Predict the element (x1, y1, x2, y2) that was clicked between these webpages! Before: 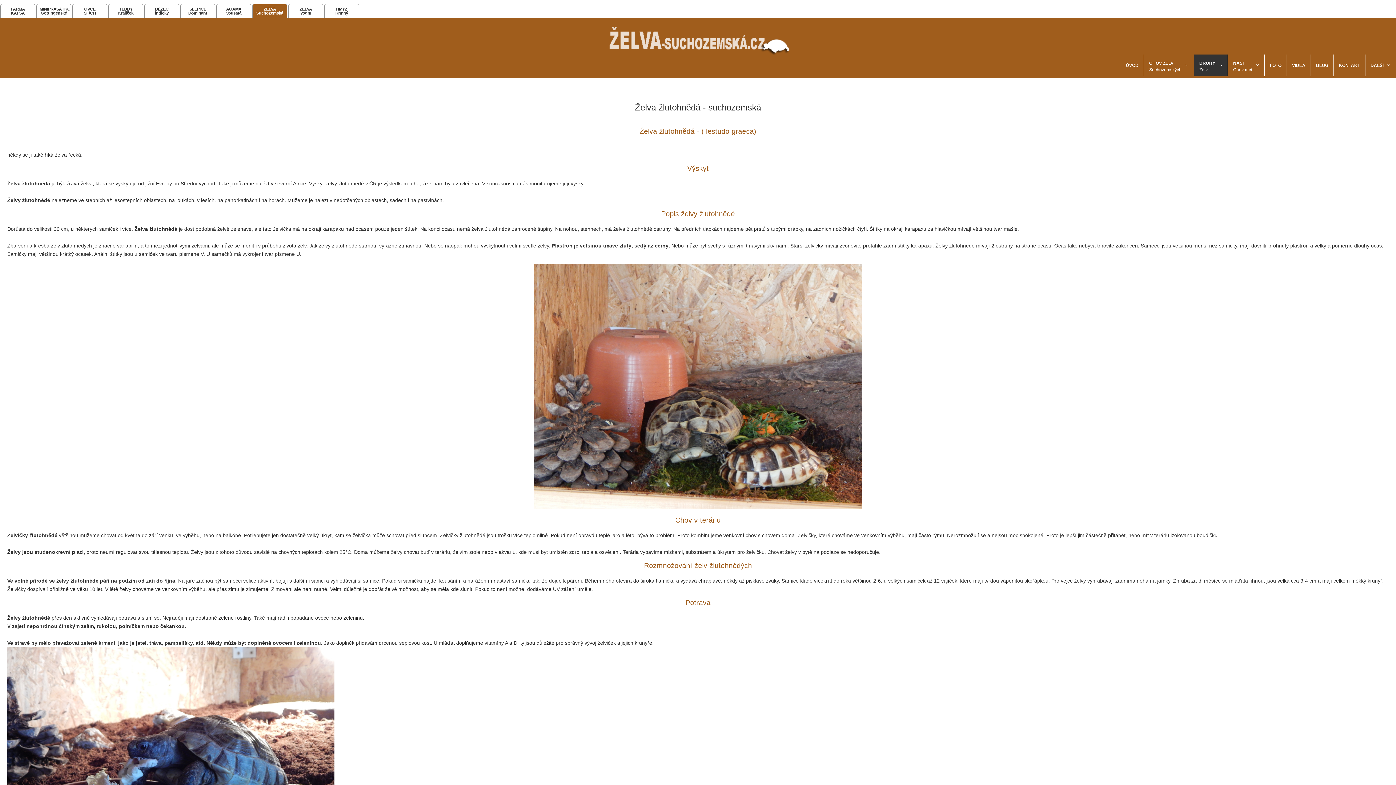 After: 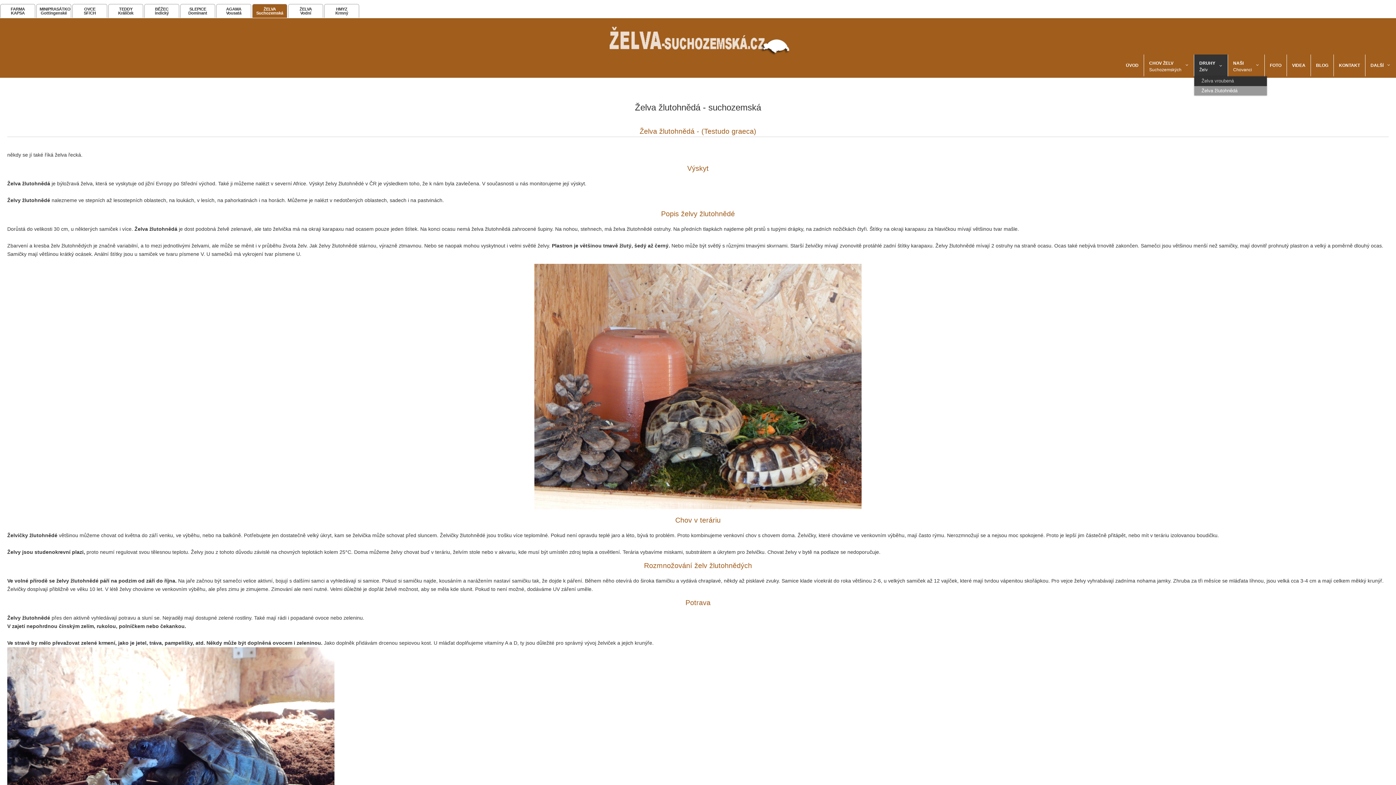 Action: bbox: (1194, 54, 1228, 76) label: DRUHY
Želv